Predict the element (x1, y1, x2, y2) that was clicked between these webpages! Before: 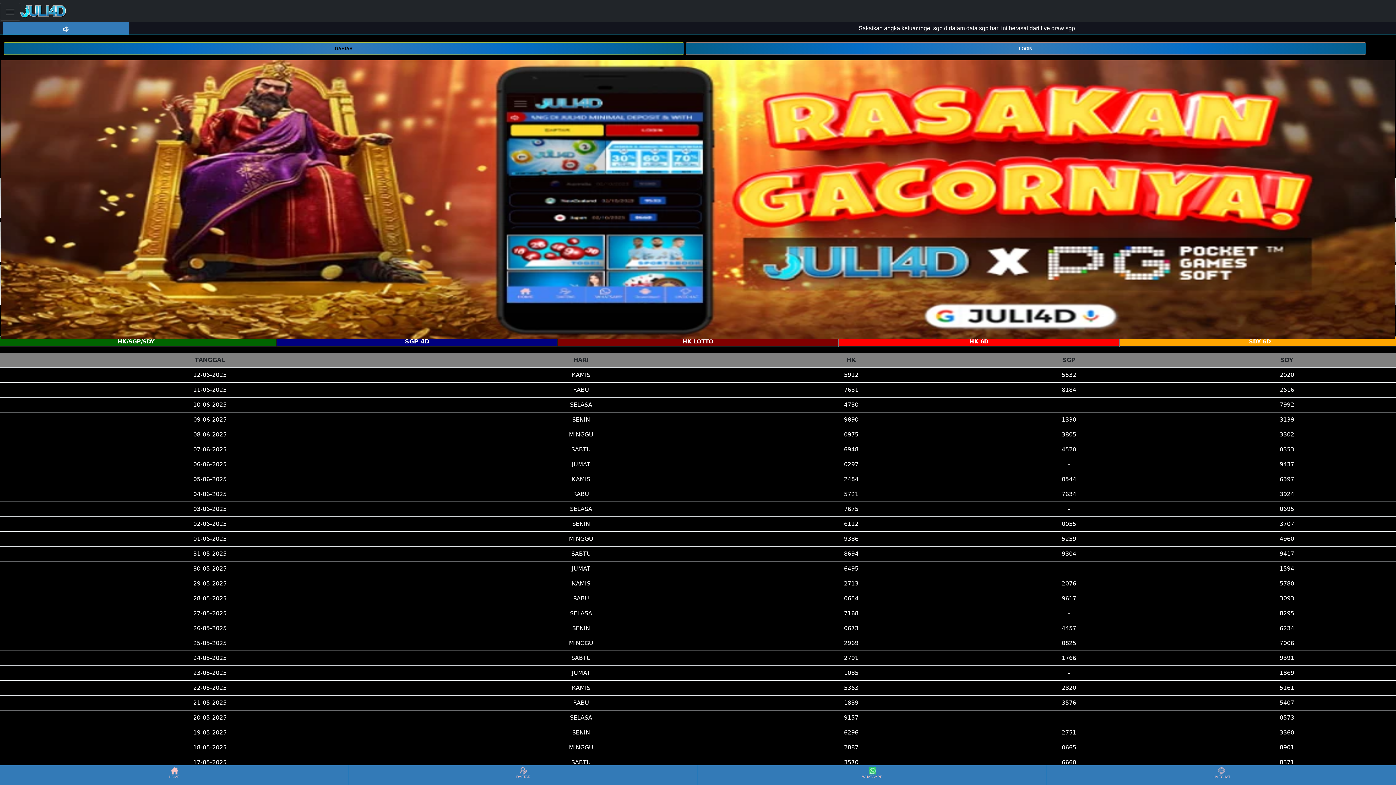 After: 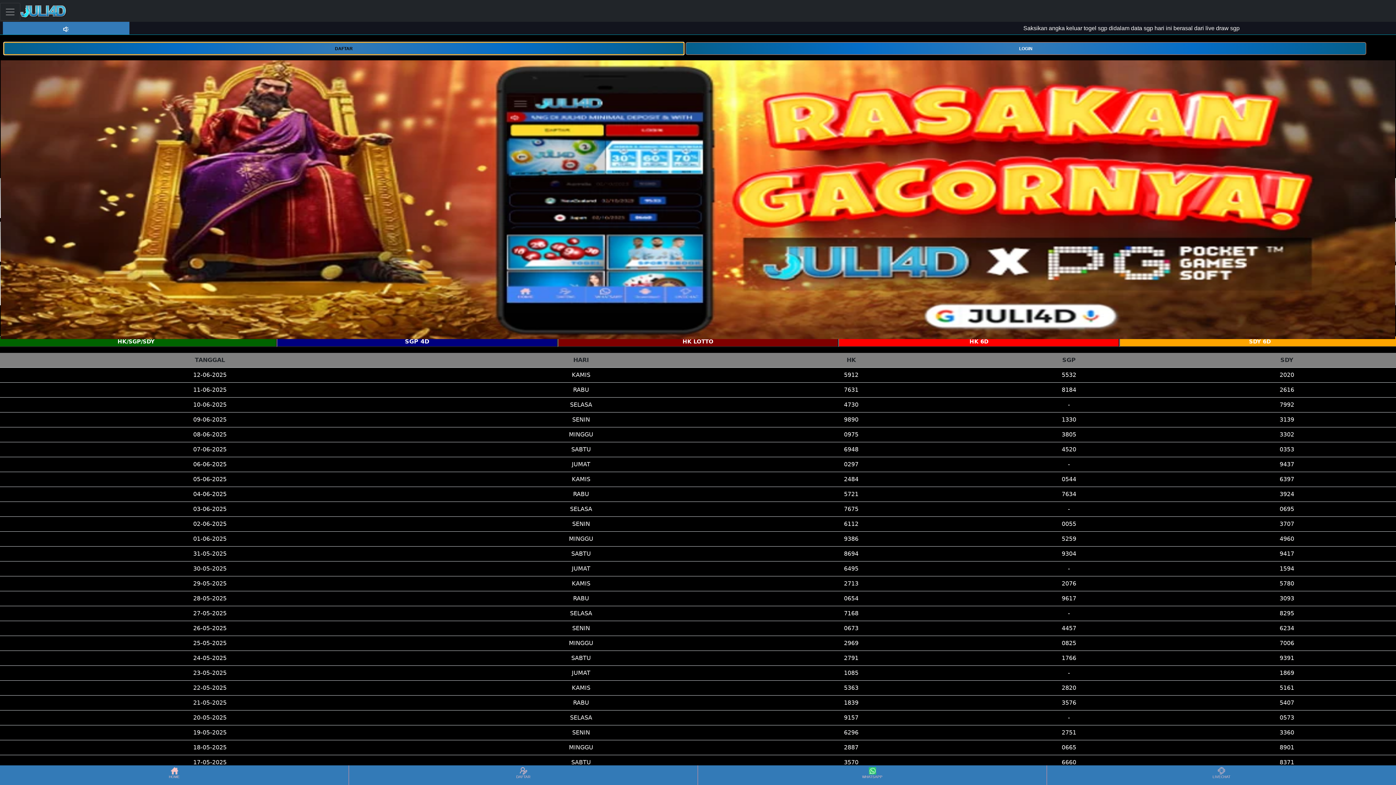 Action: label: DAFTAR bbox: (3, 44, 684, 51)